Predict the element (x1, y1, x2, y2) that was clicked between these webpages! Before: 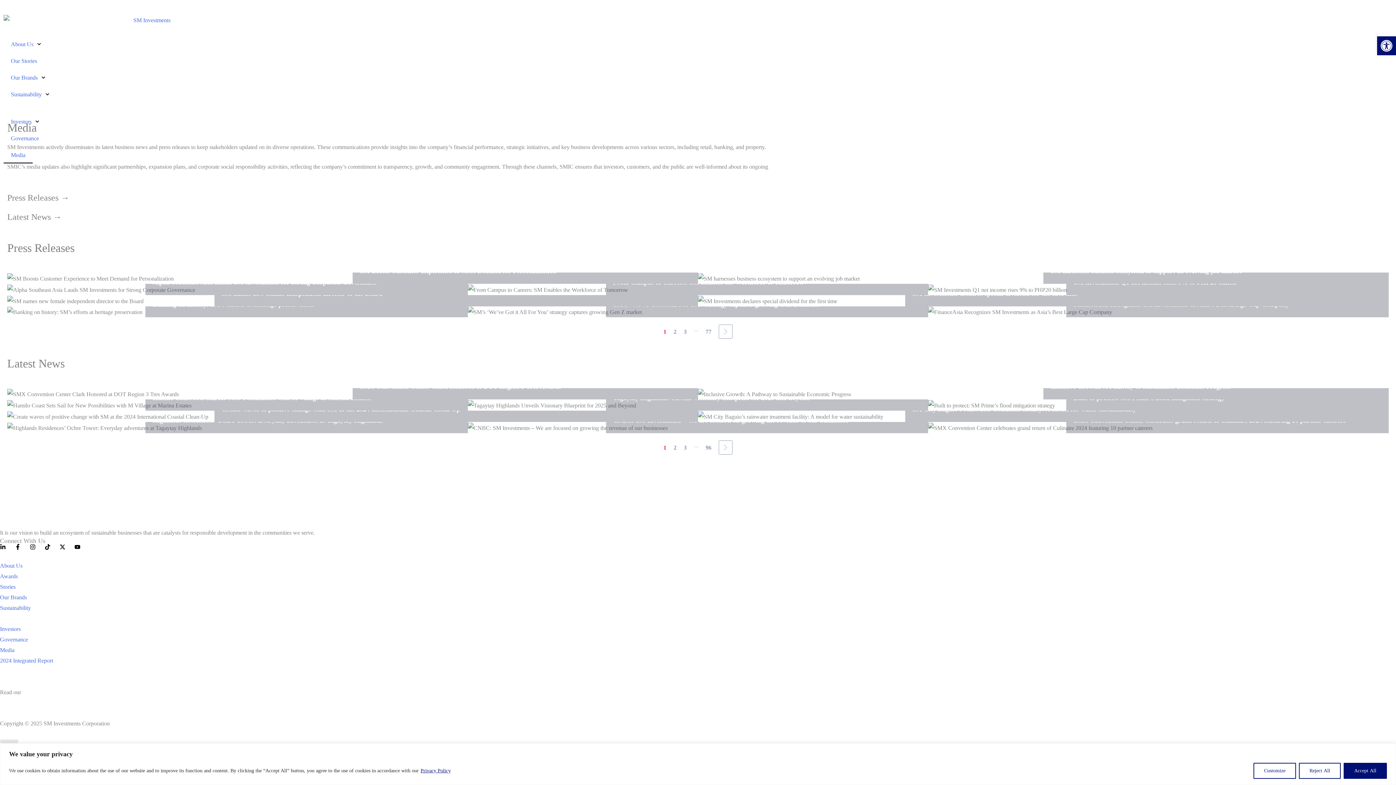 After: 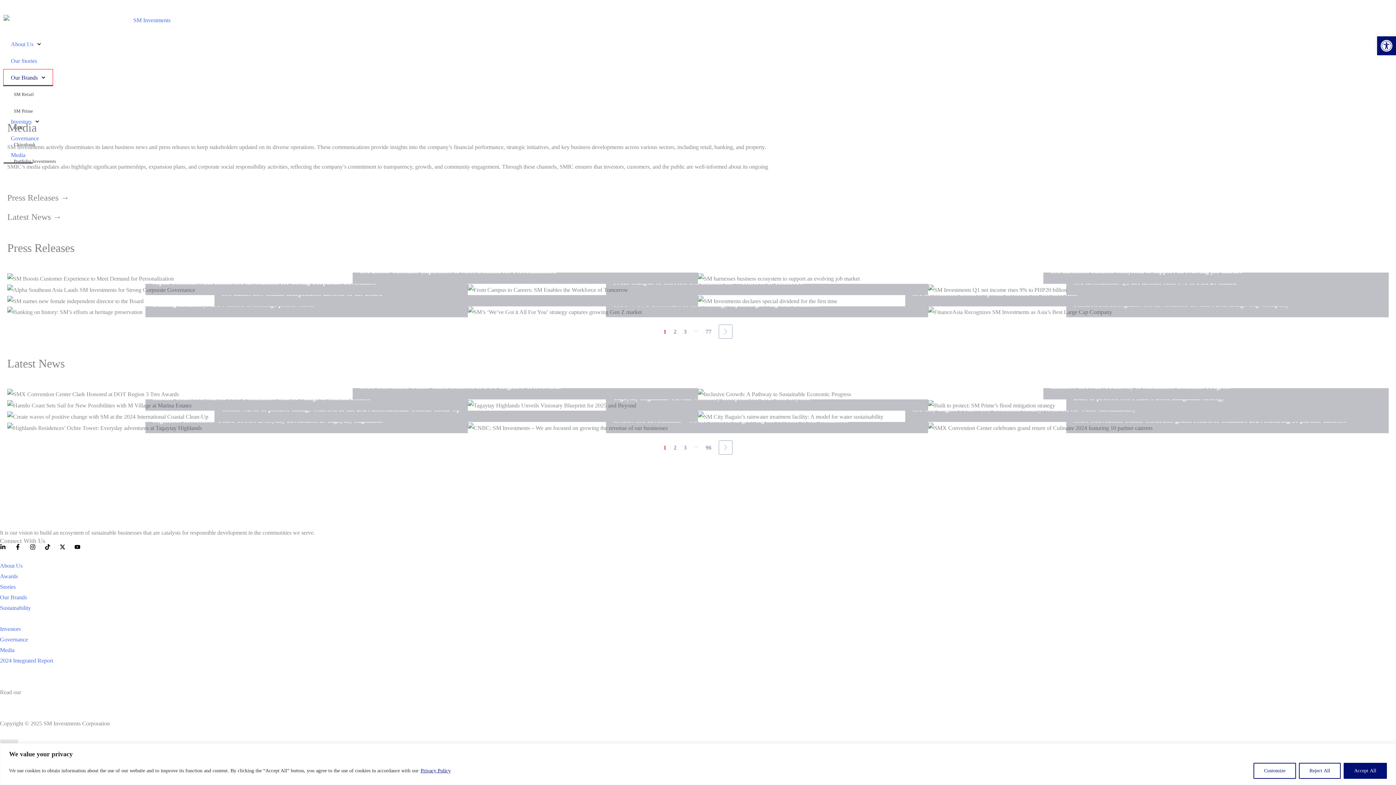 Action: label: Our Brands bbox: (3, 69, 52, 86)